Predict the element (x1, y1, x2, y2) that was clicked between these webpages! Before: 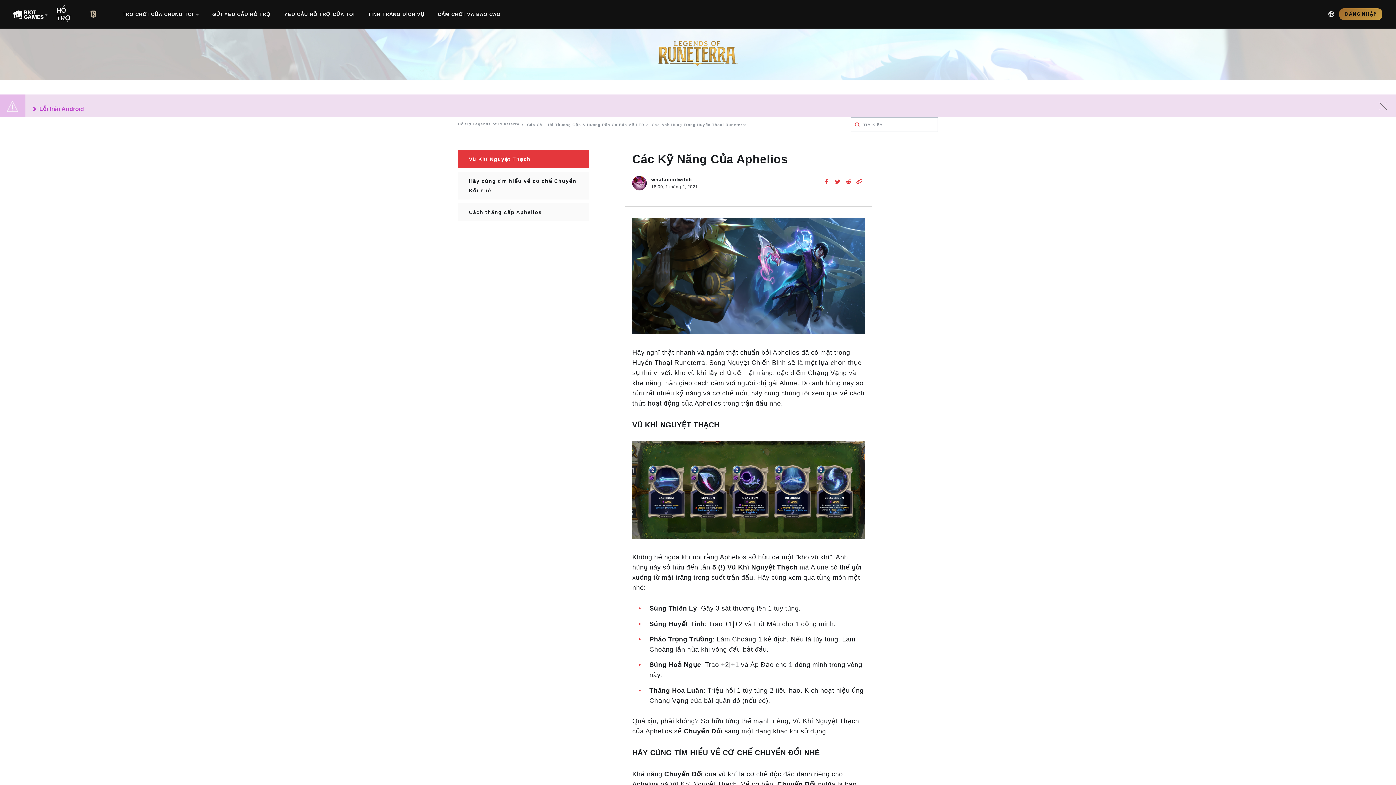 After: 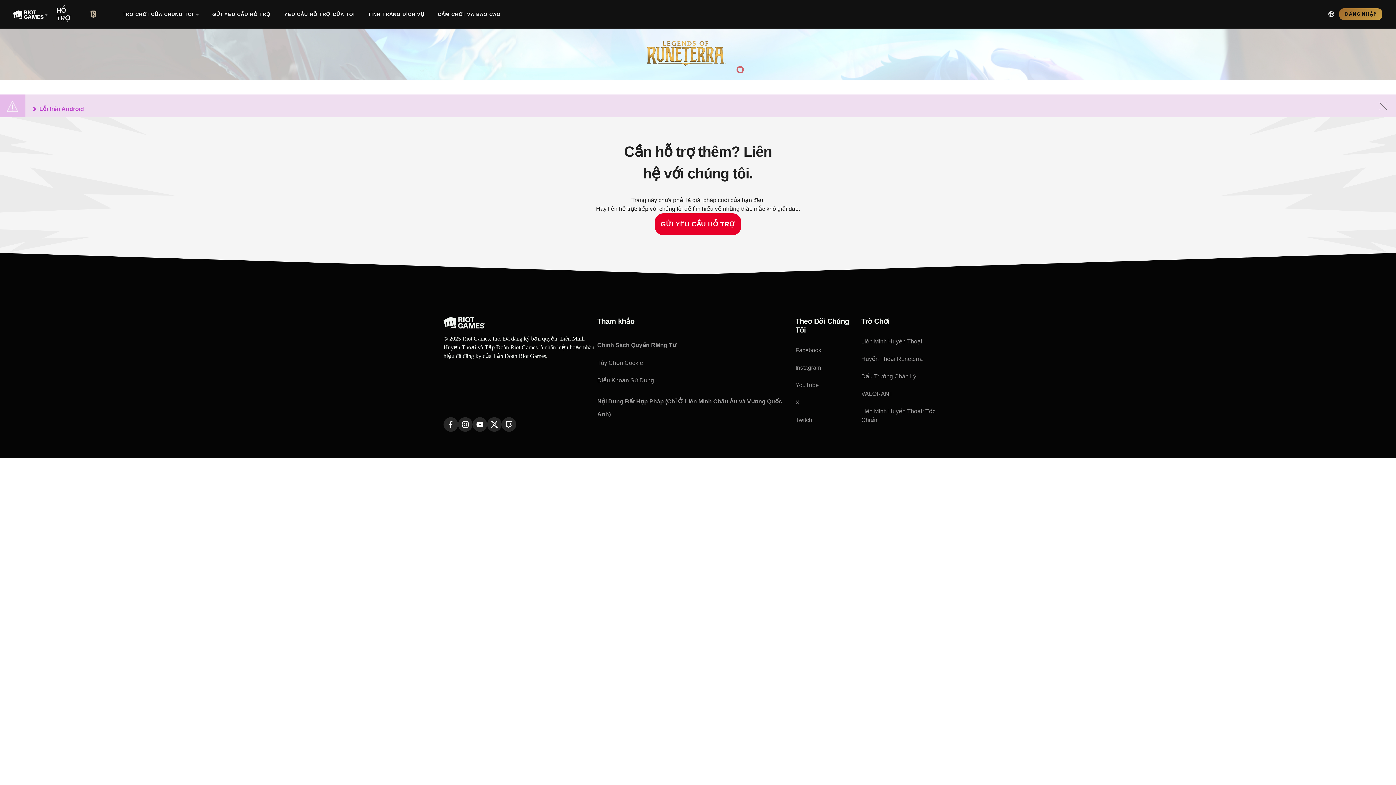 Action: bbox: (278, 2, 362, 26) label: YÊU CẦU HỖ TRỢ CỦA TÔI